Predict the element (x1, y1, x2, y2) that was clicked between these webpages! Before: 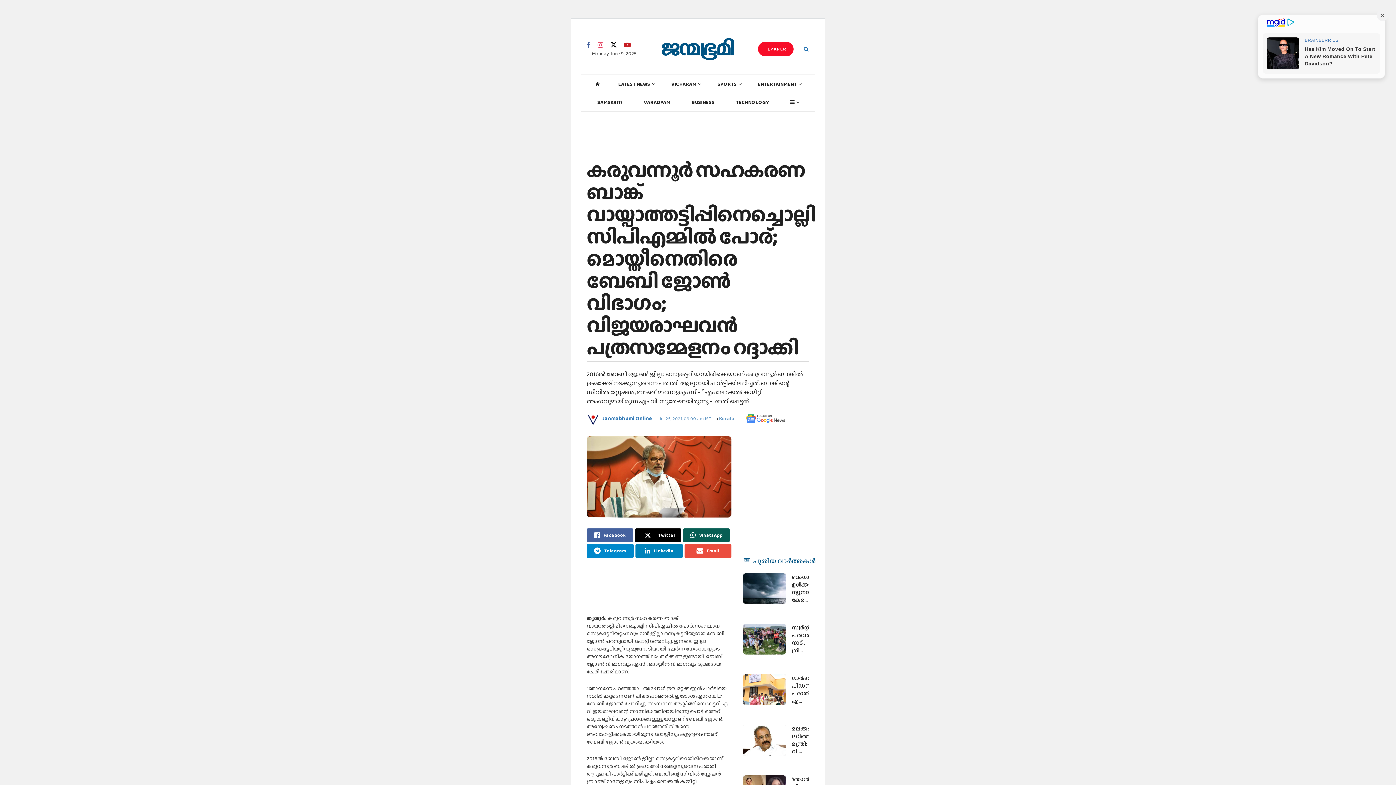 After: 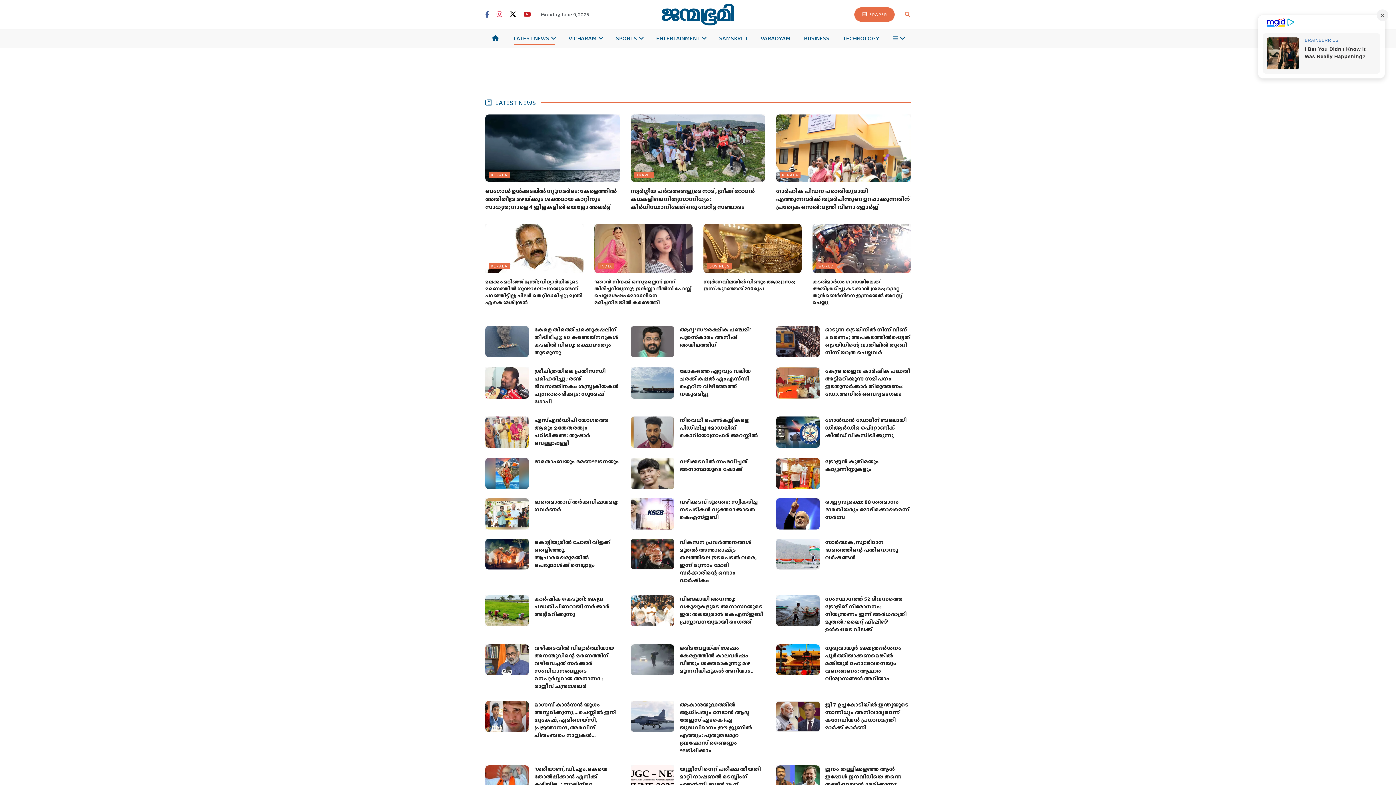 Action: bbox: (618, 78, 654, 89) label: LATEST NEWS